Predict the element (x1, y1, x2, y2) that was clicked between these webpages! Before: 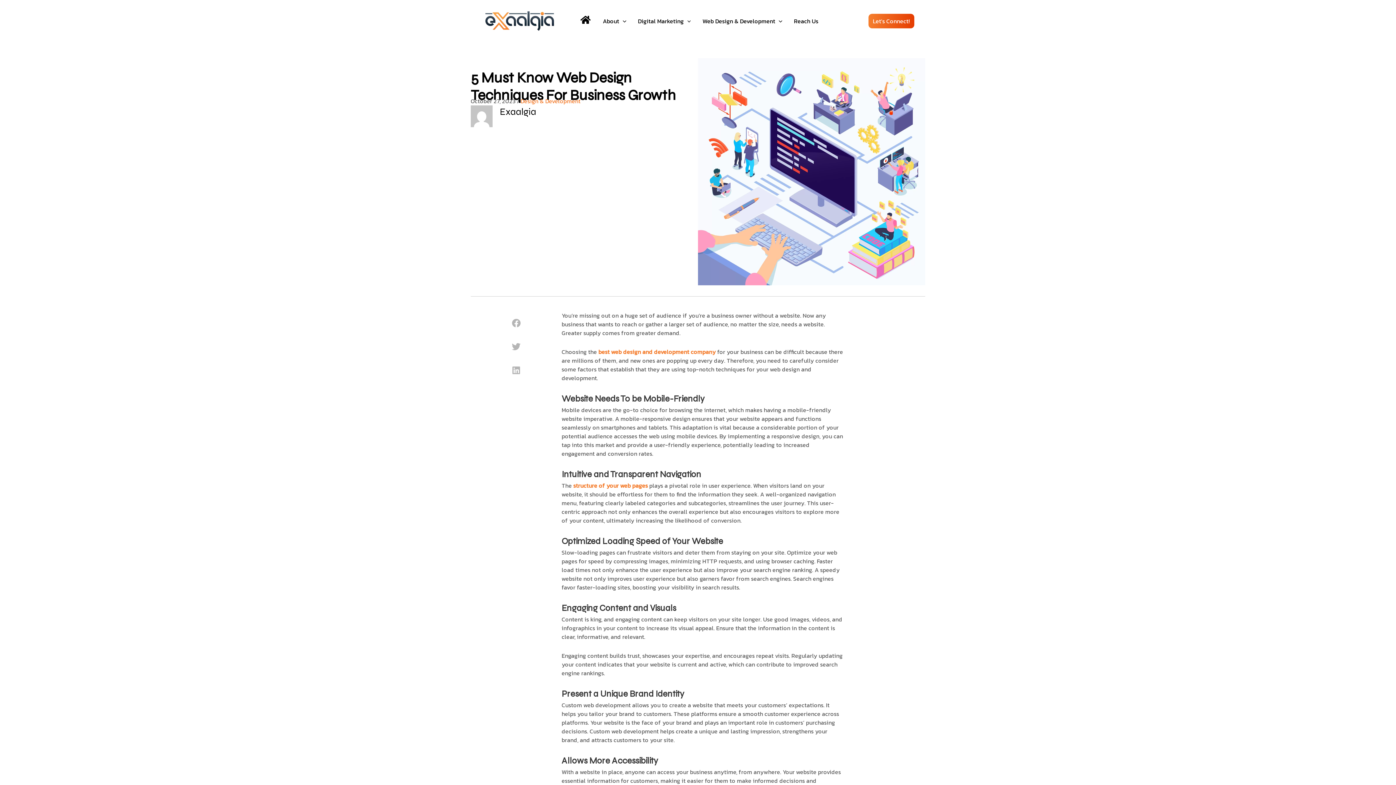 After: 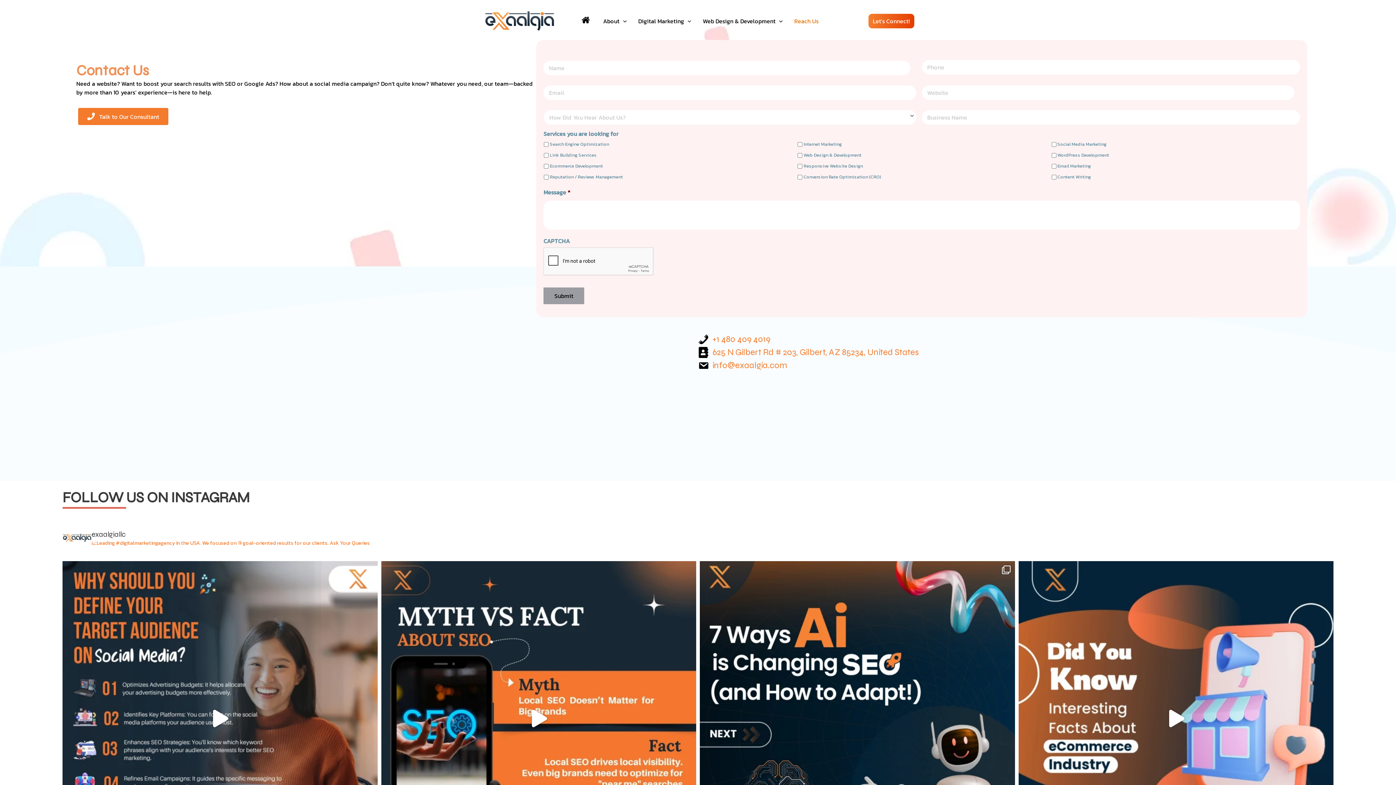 Action: label: Reach Us bbox: (788, 8, 824, 33)